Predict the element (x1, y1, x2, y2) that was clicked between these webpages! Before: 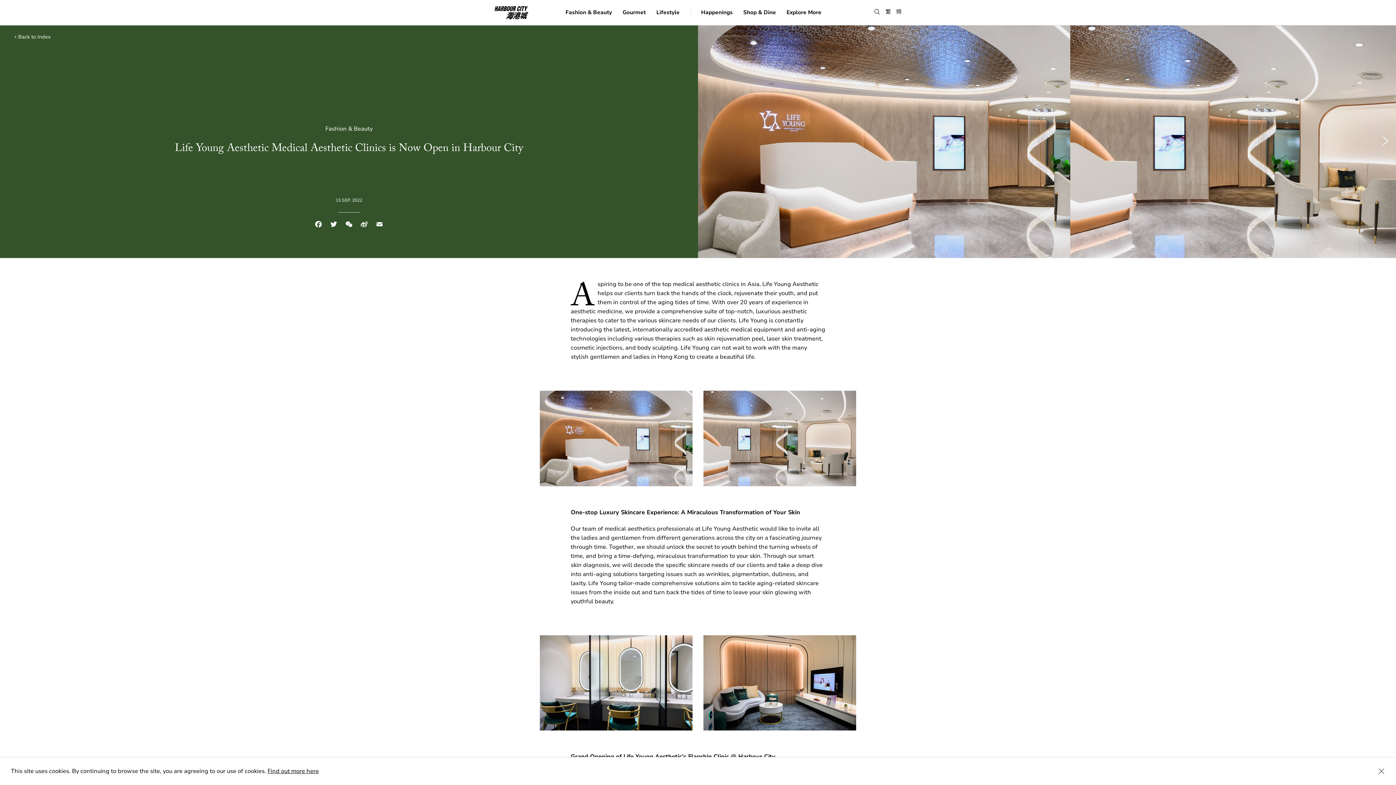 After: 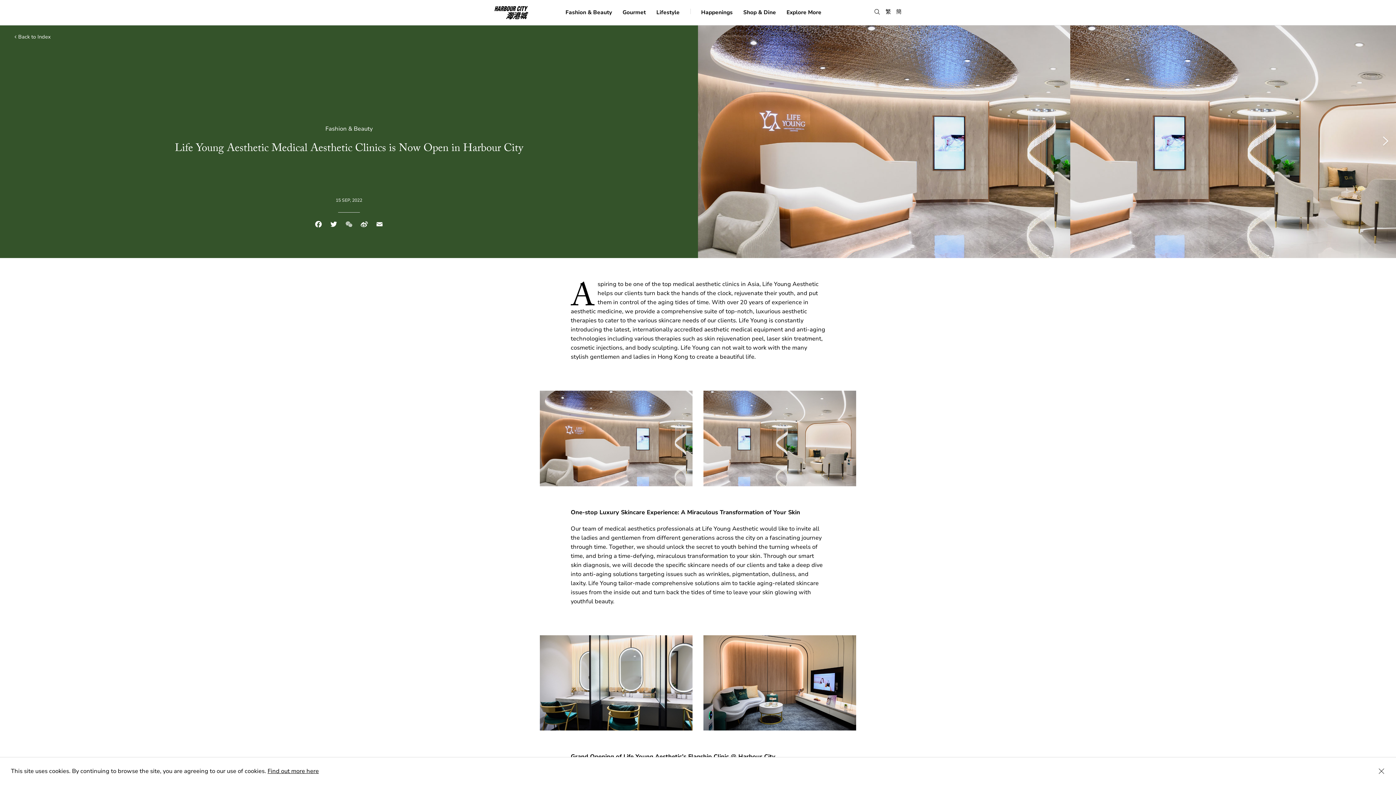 Action: label: WeChat bbox: (343, 220, 354, 231)